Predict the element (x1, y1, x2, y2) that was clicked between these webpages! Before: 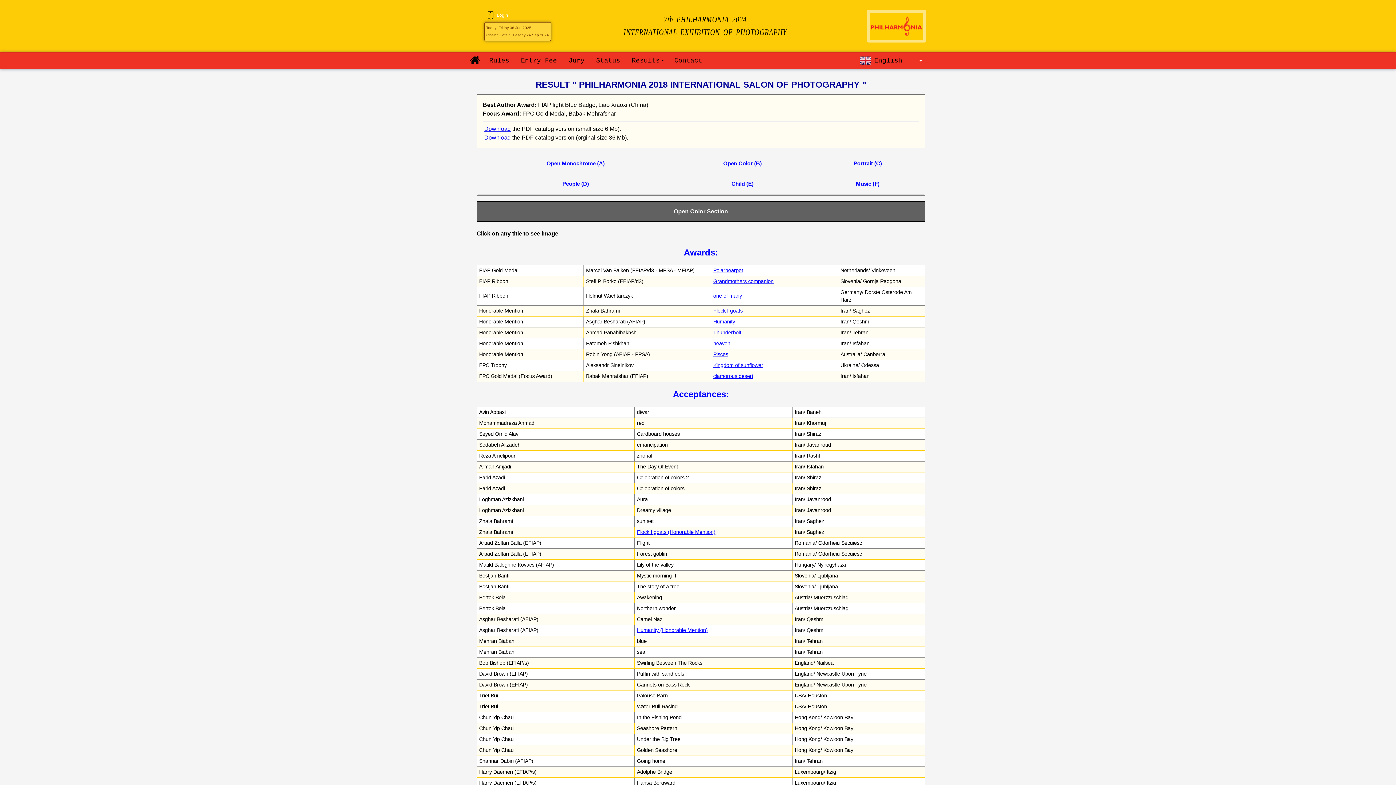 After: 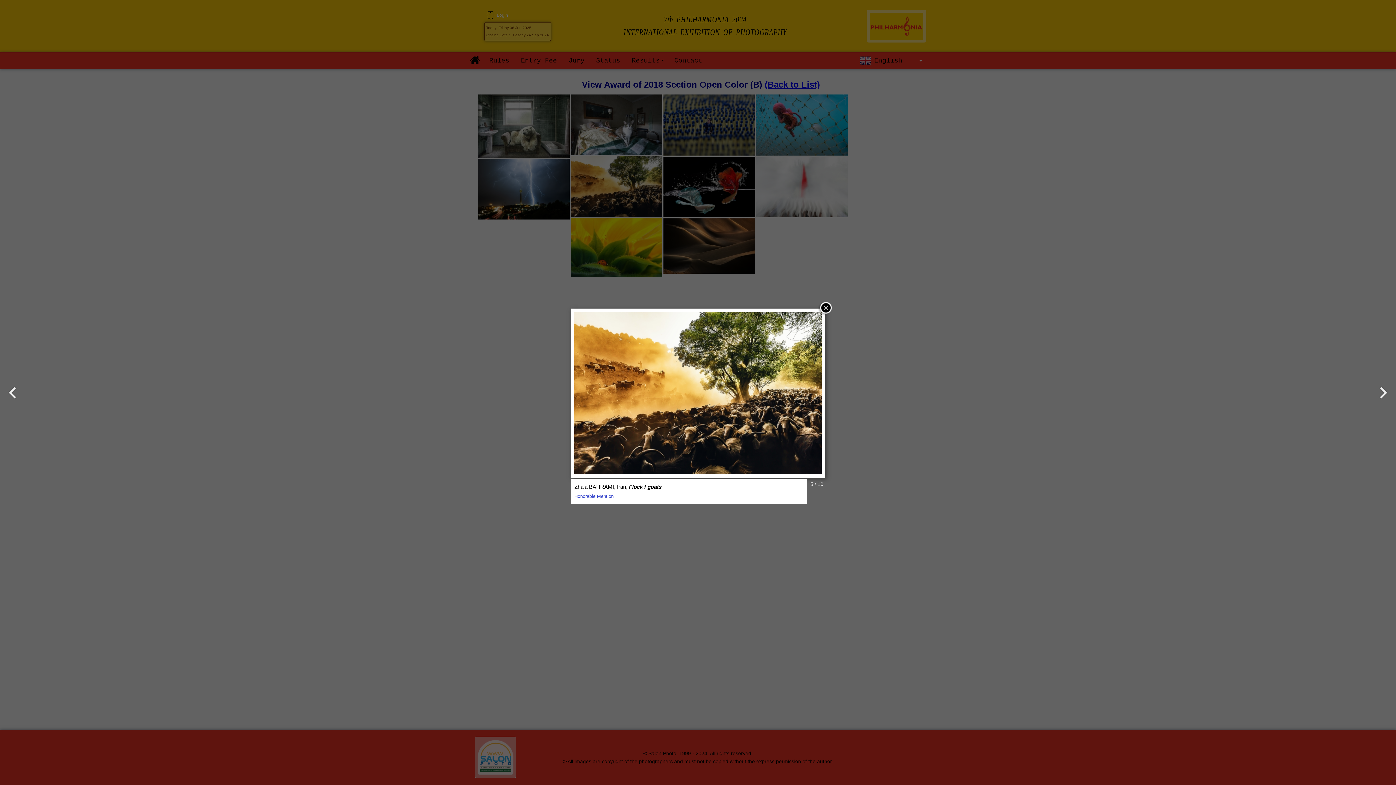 Action: bbox: (713, 278, 773, 284) label: Grandmothers companion